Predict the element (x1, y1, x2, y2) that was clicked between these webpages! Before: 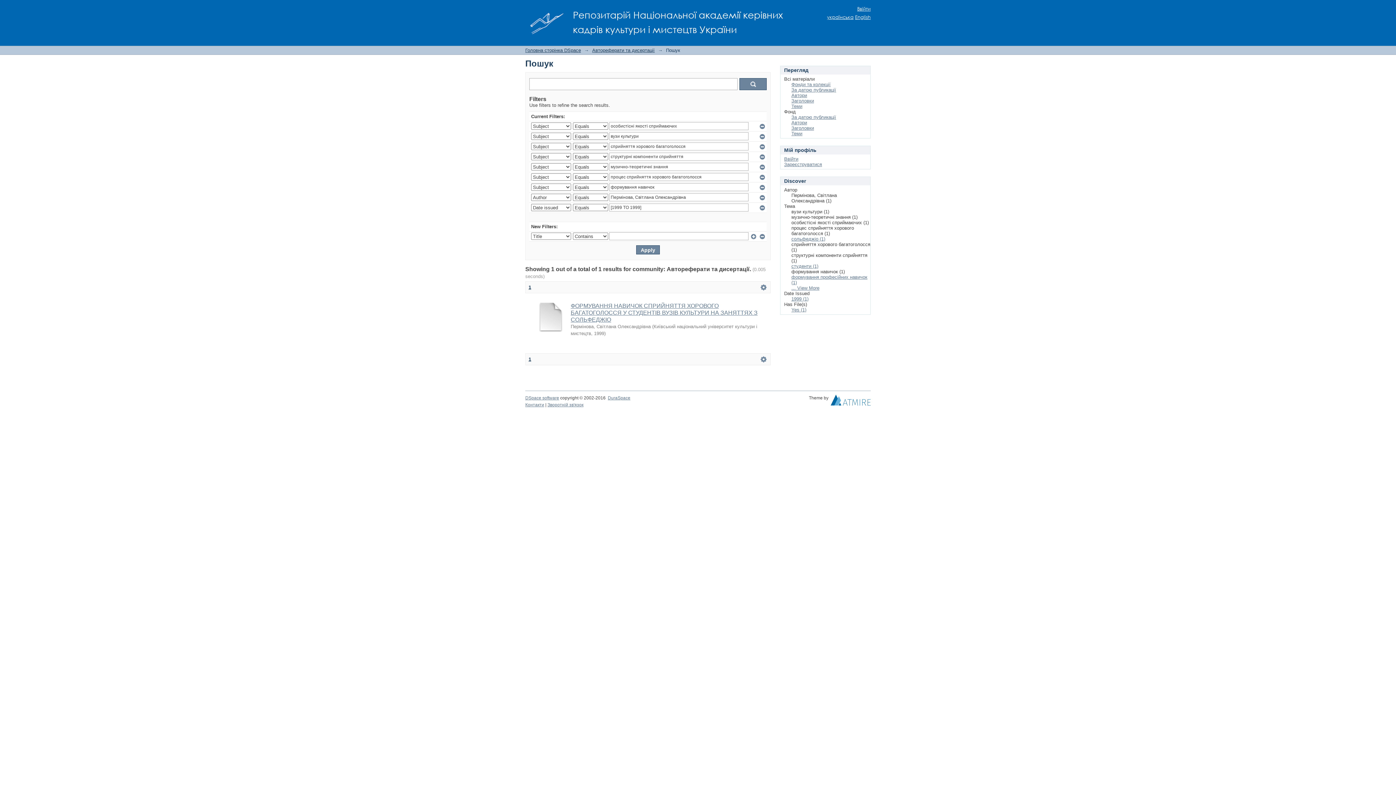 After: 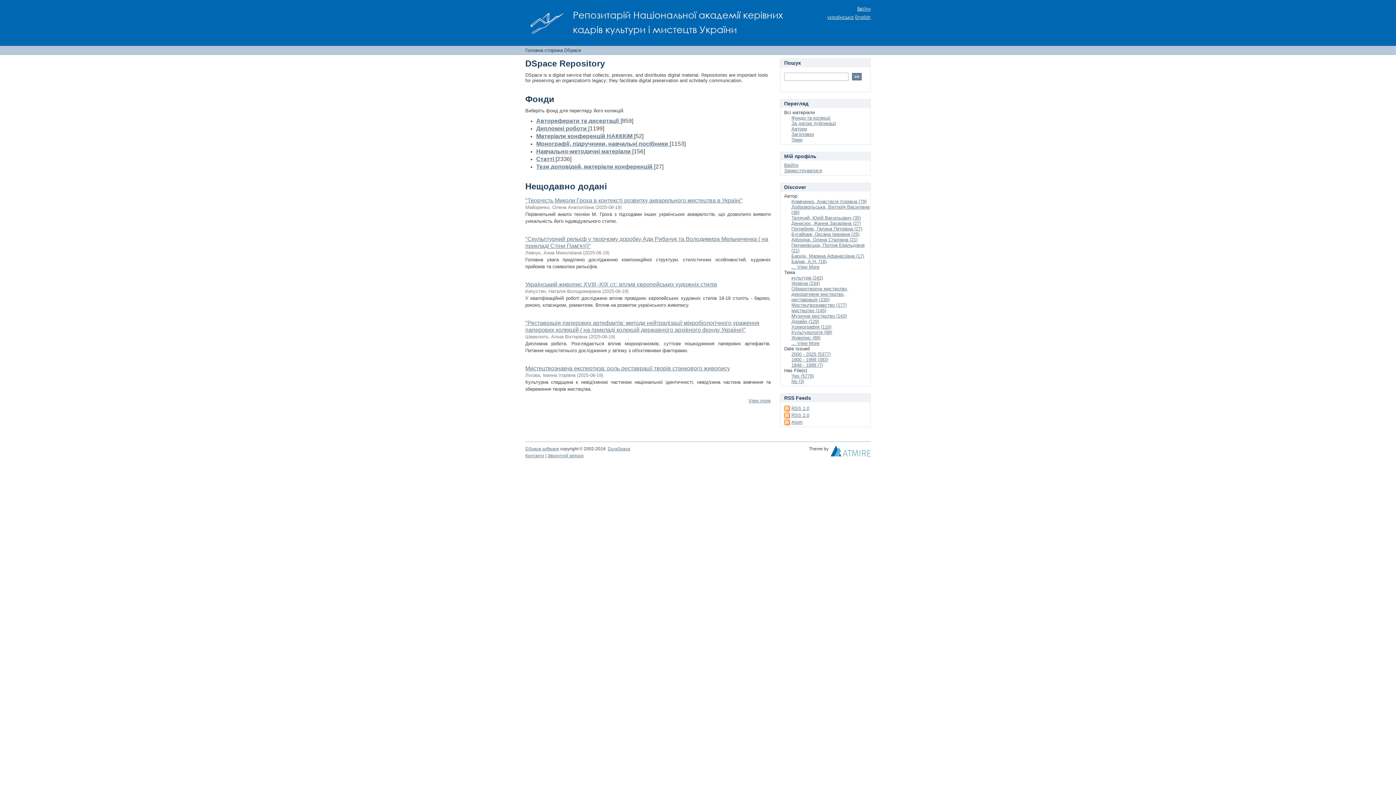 Action: label: Головна сторінка DSpace bbox: (525, 47, 581, 53)